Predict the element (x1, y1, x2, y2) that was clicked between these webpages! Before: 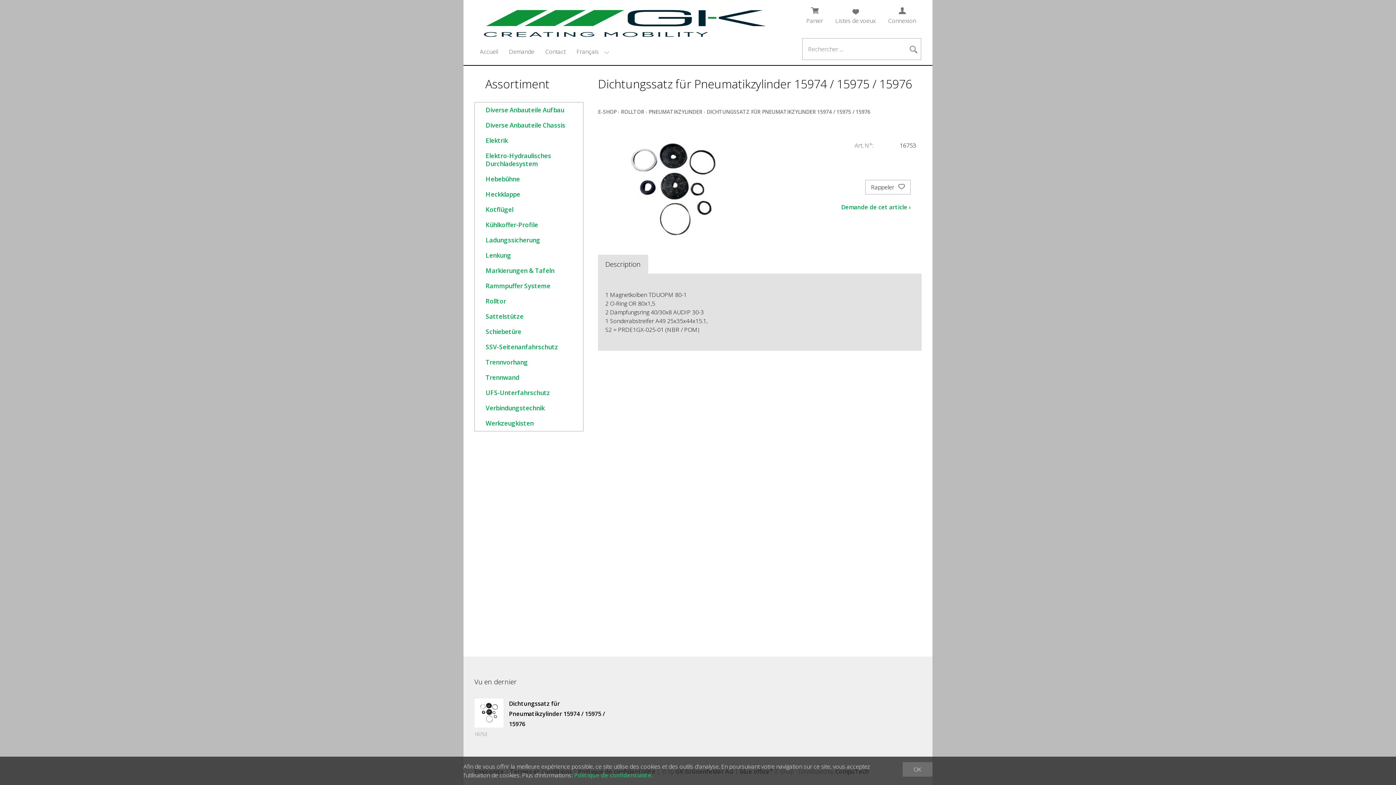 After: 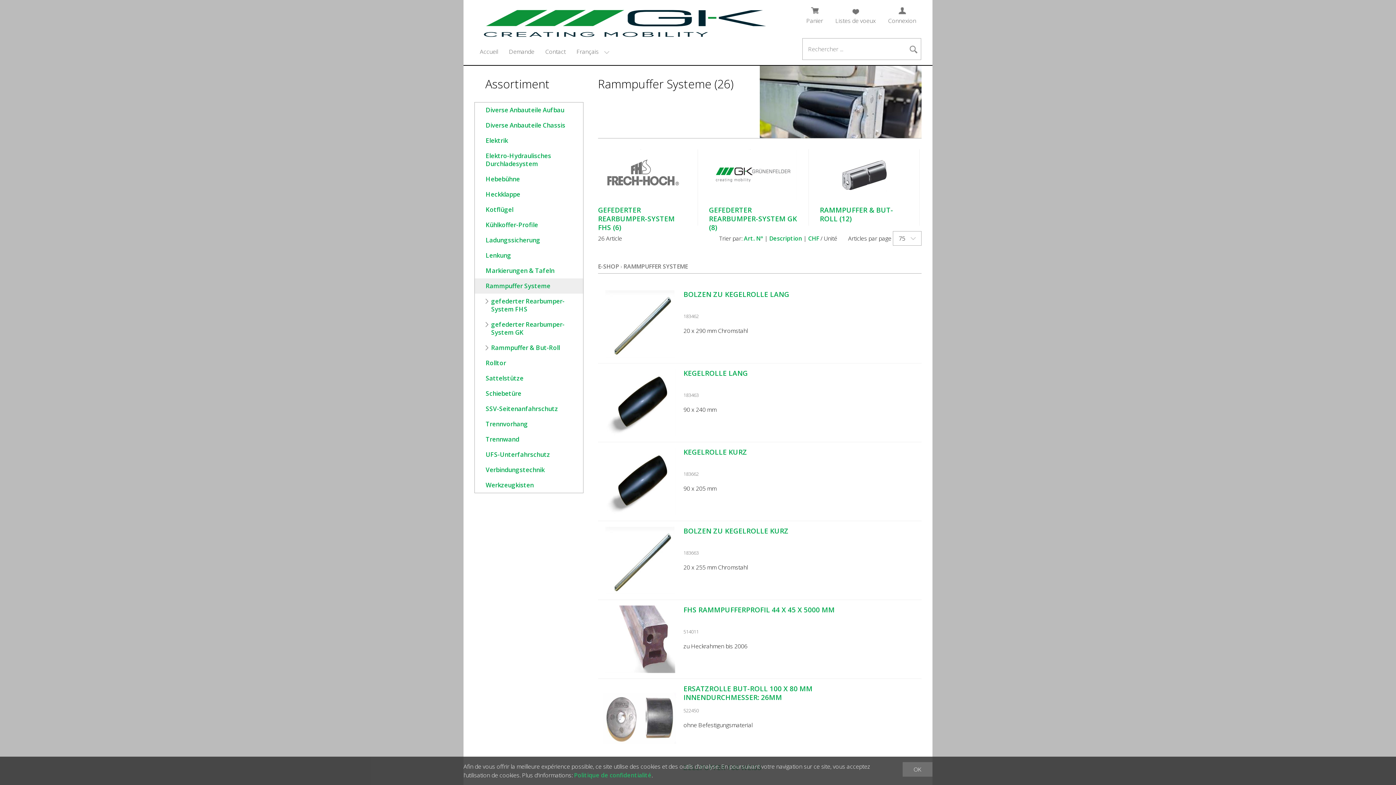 Action: label: Rammpuffer Systeme bbox: (474, 278, 583, 293)